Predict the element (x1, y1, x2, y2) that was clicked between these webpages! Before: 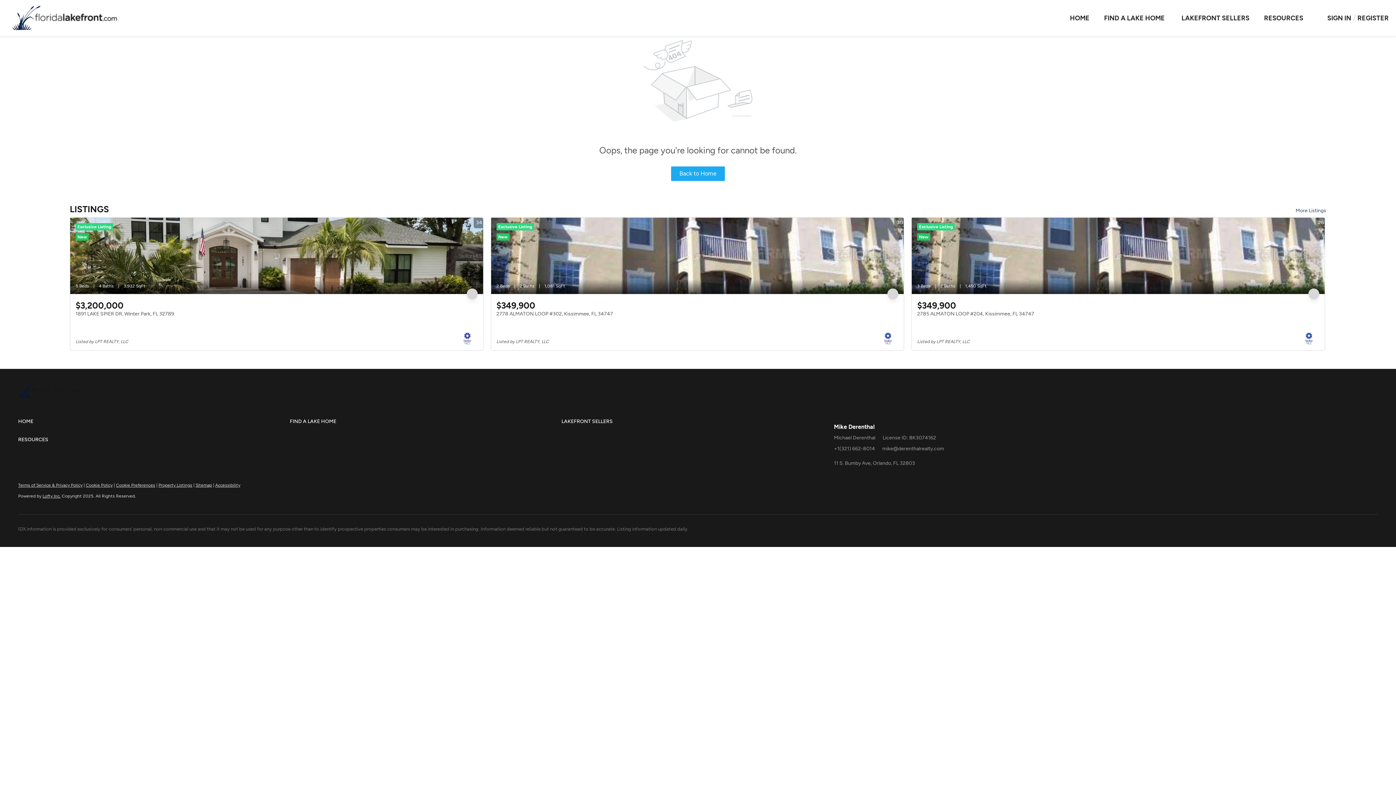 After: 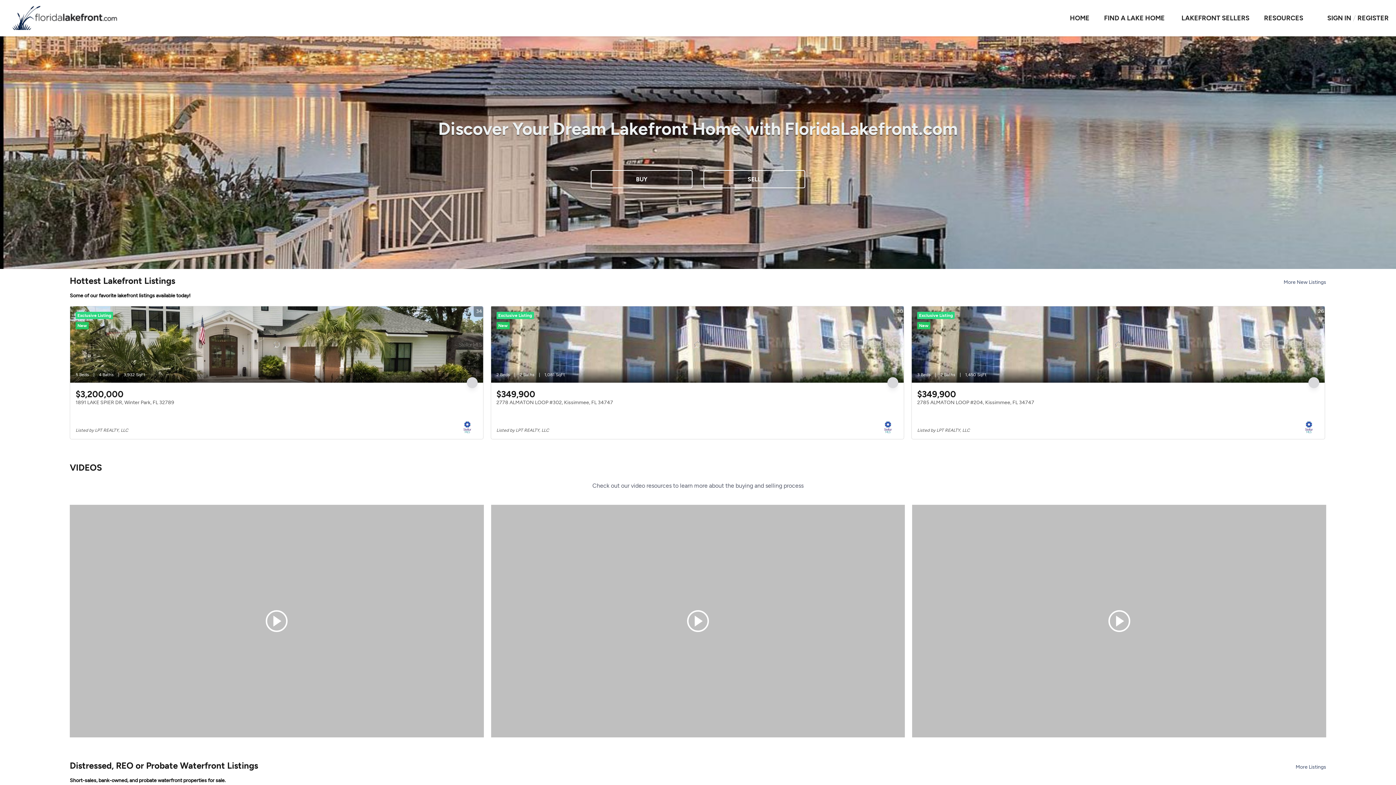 Action: label: HOME bbox: (1070, 7, 1089, 28)